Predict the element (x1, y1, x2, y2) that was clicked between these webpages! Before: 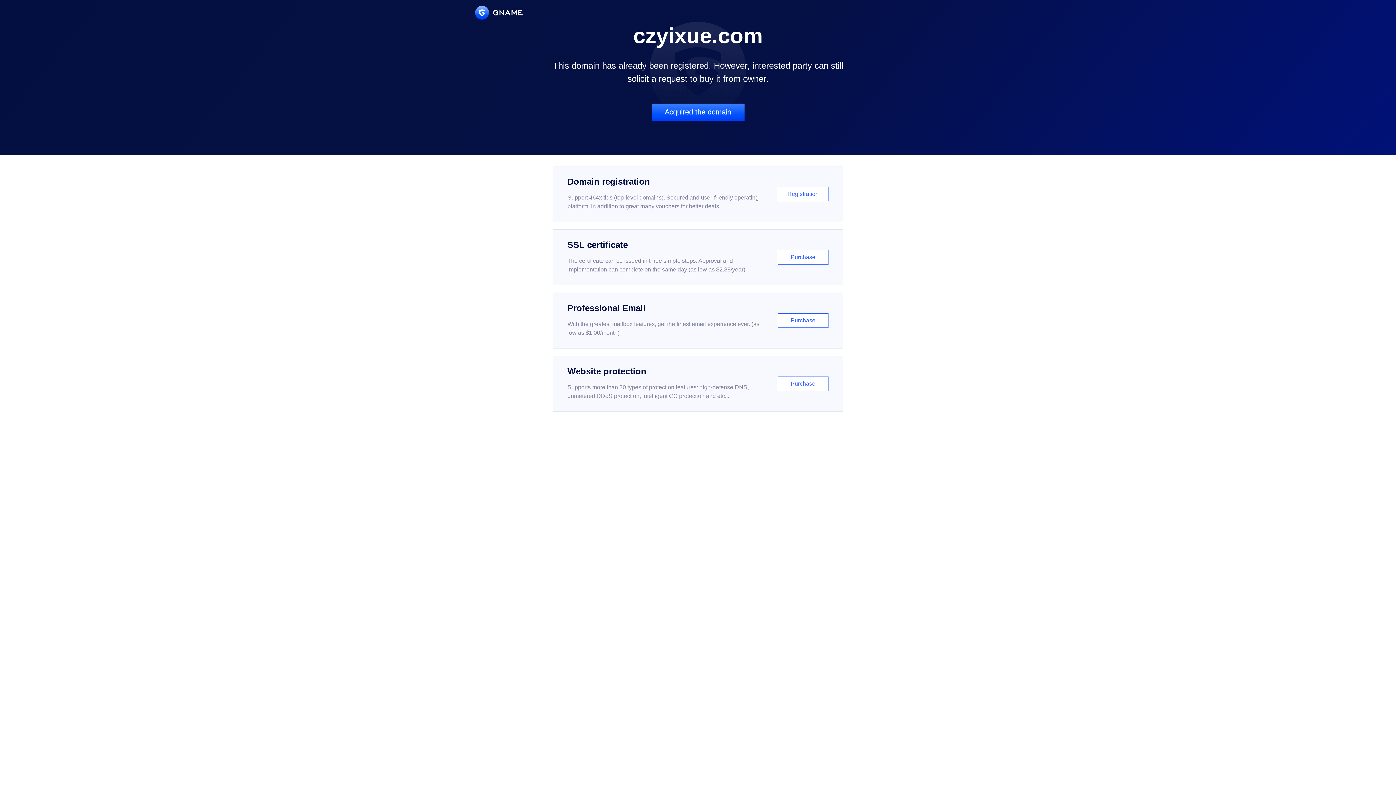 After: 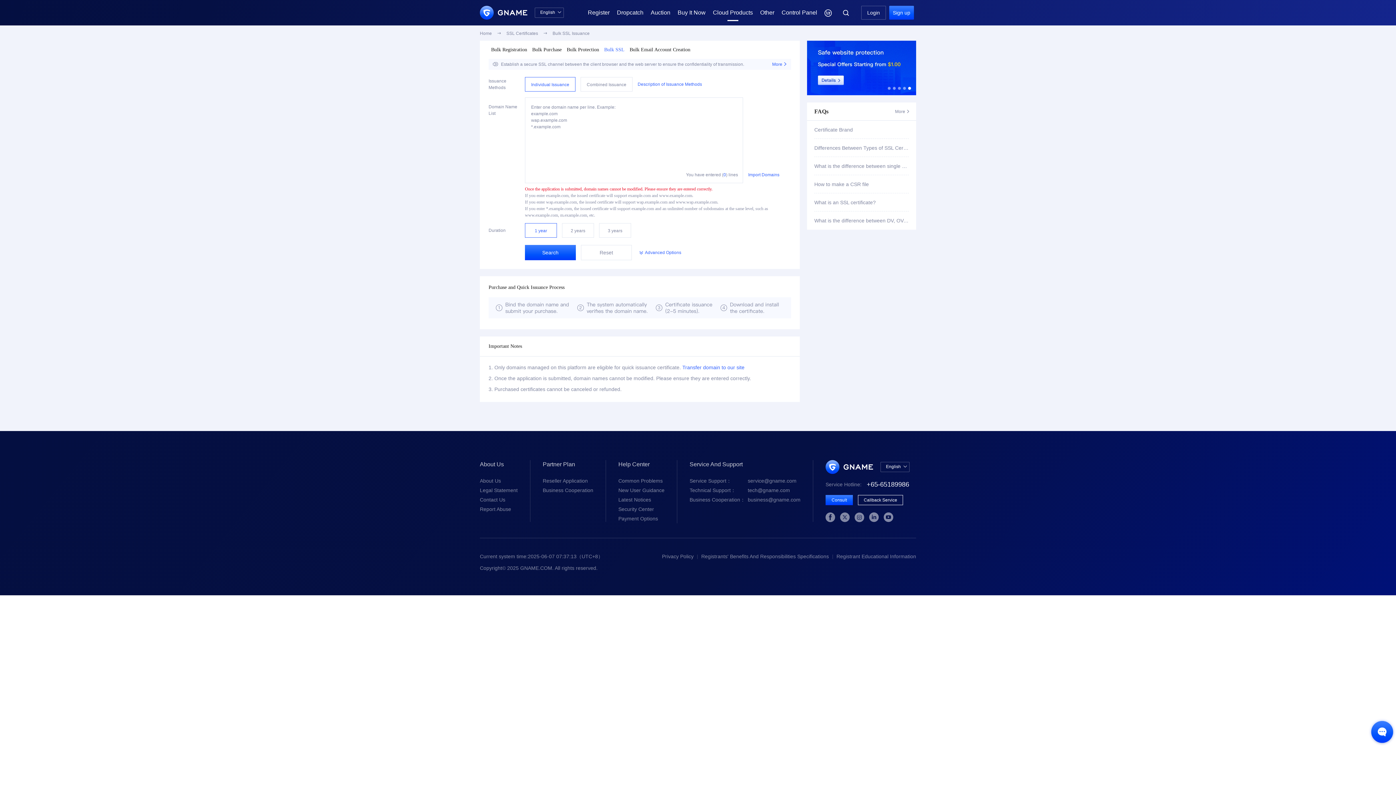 Action: bbox: (552, 229, 843, 285) label: SSL certificate

The certificate can be issued in three simple steps. Approval and implementation can complete on the same day (as low as $2.88/year)

Purchase